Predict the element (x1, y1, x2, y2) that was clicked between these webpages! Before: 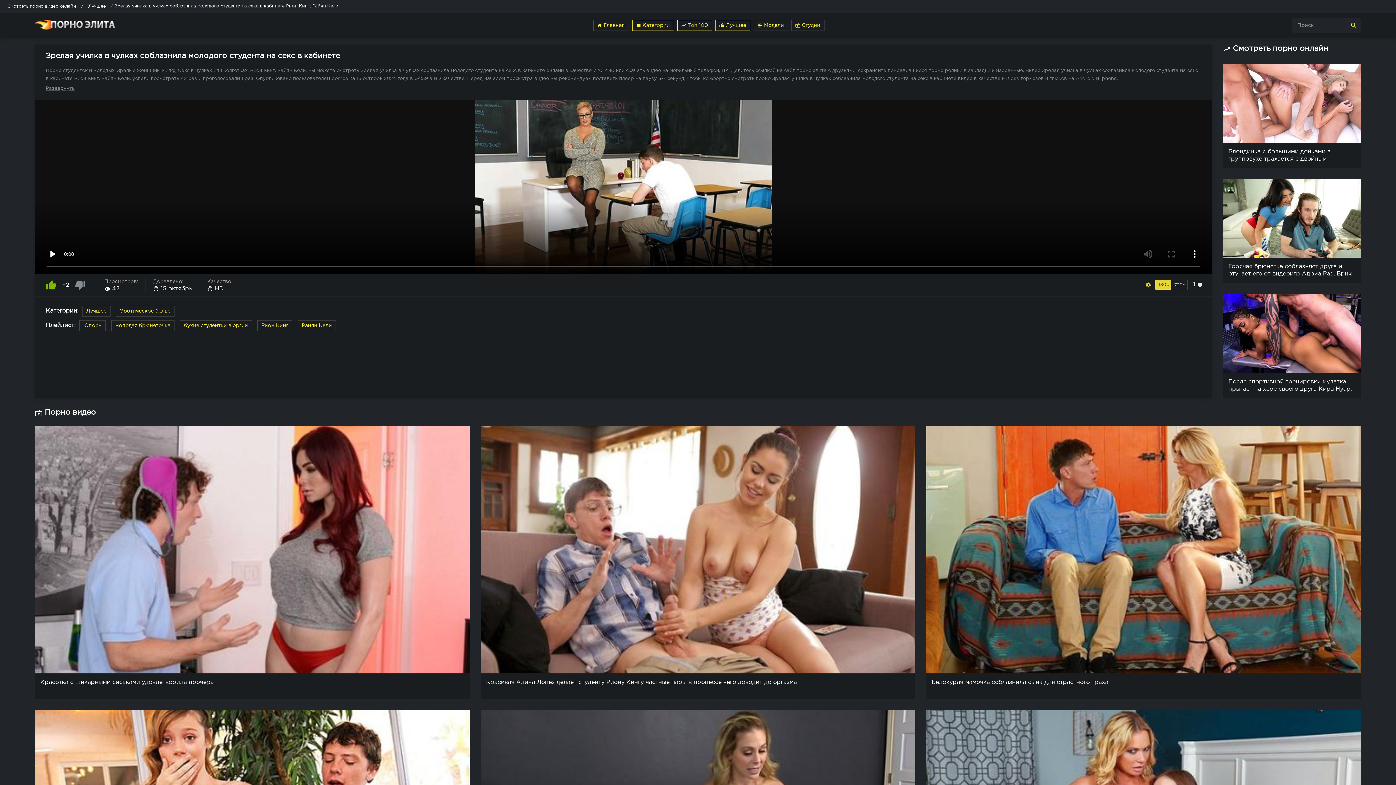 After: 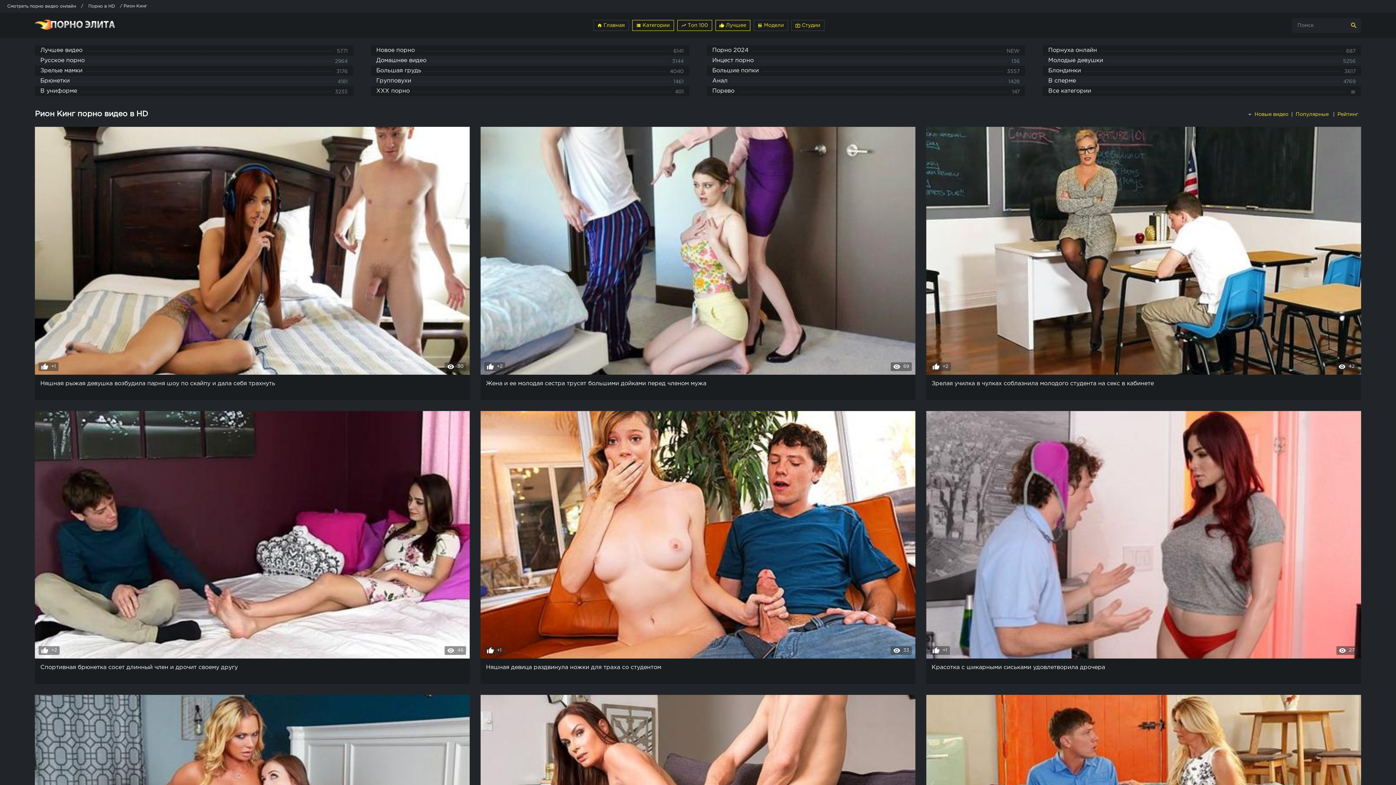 Action: label: Рион Кинг bbox: (257, 320, 292, 331)